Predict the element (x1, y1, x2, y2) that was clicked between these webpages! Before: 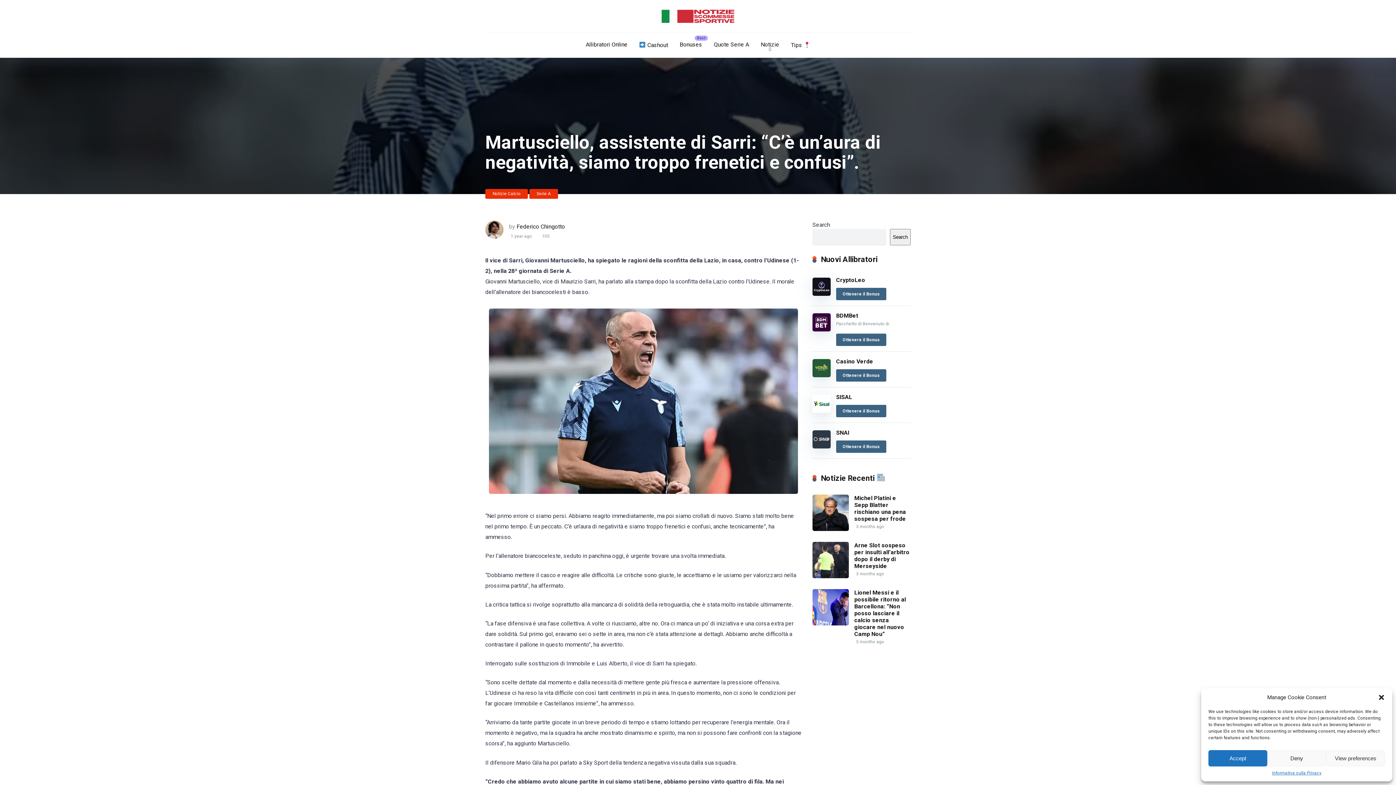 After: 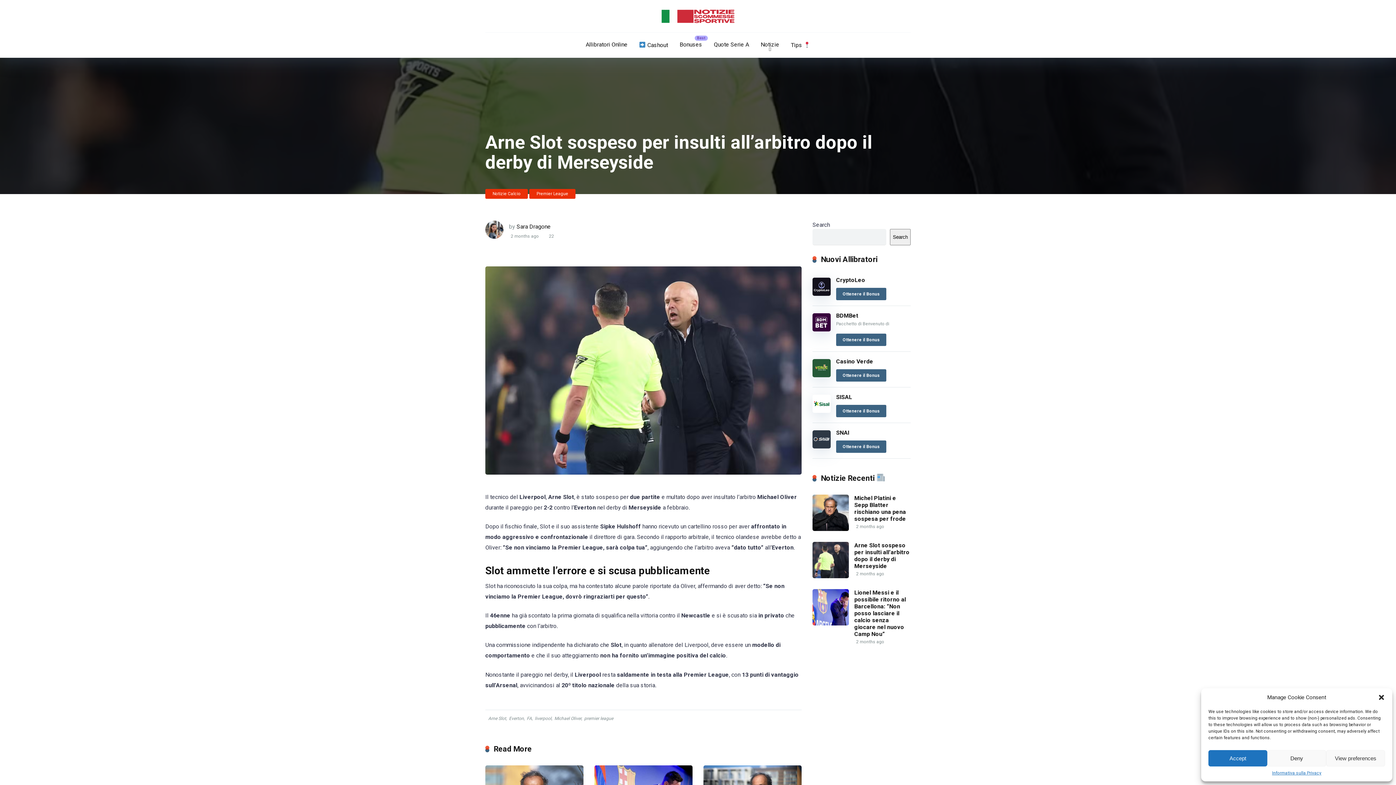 Action: bbox: (854, 542, 909, 570) label: Arne Slot sospeso per insulti all’arbitro dopo il derby di Merseyside